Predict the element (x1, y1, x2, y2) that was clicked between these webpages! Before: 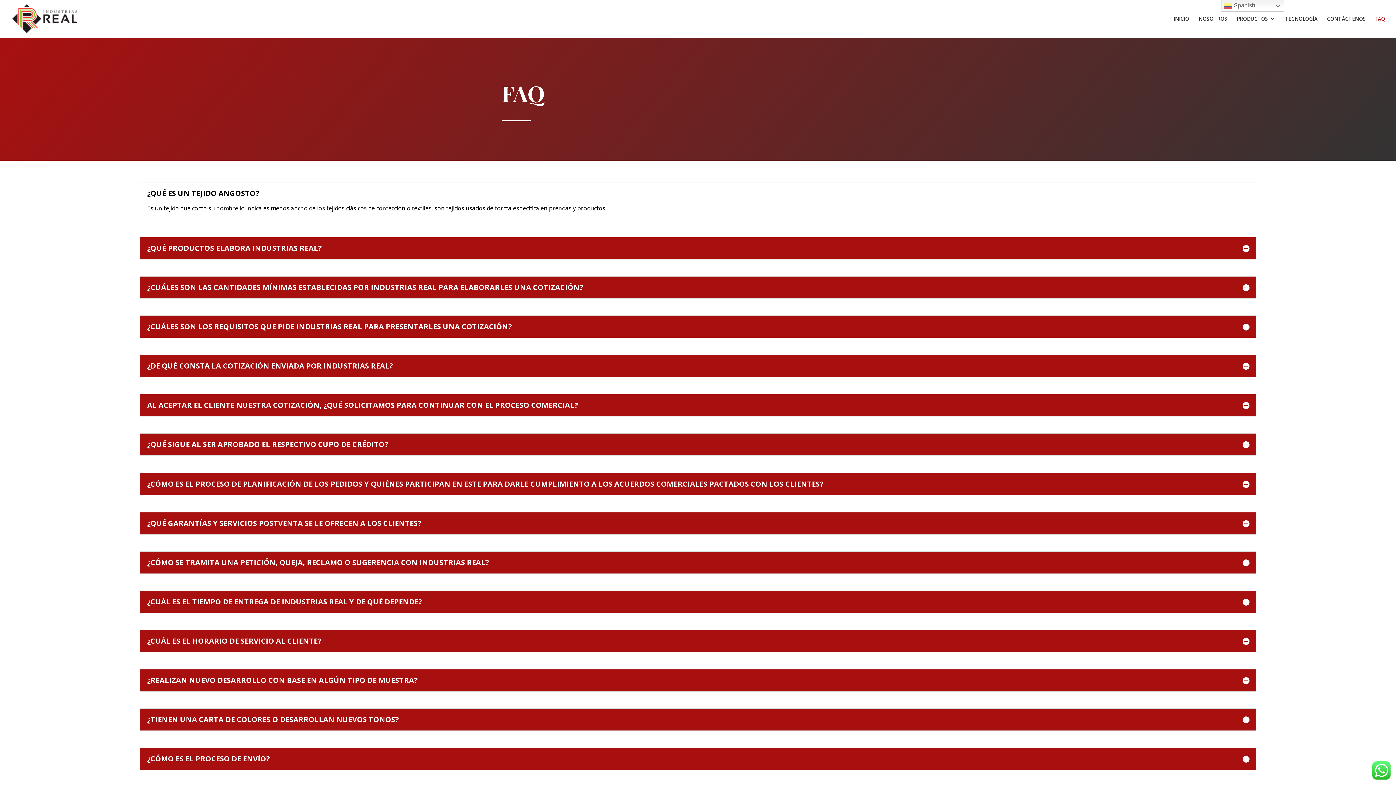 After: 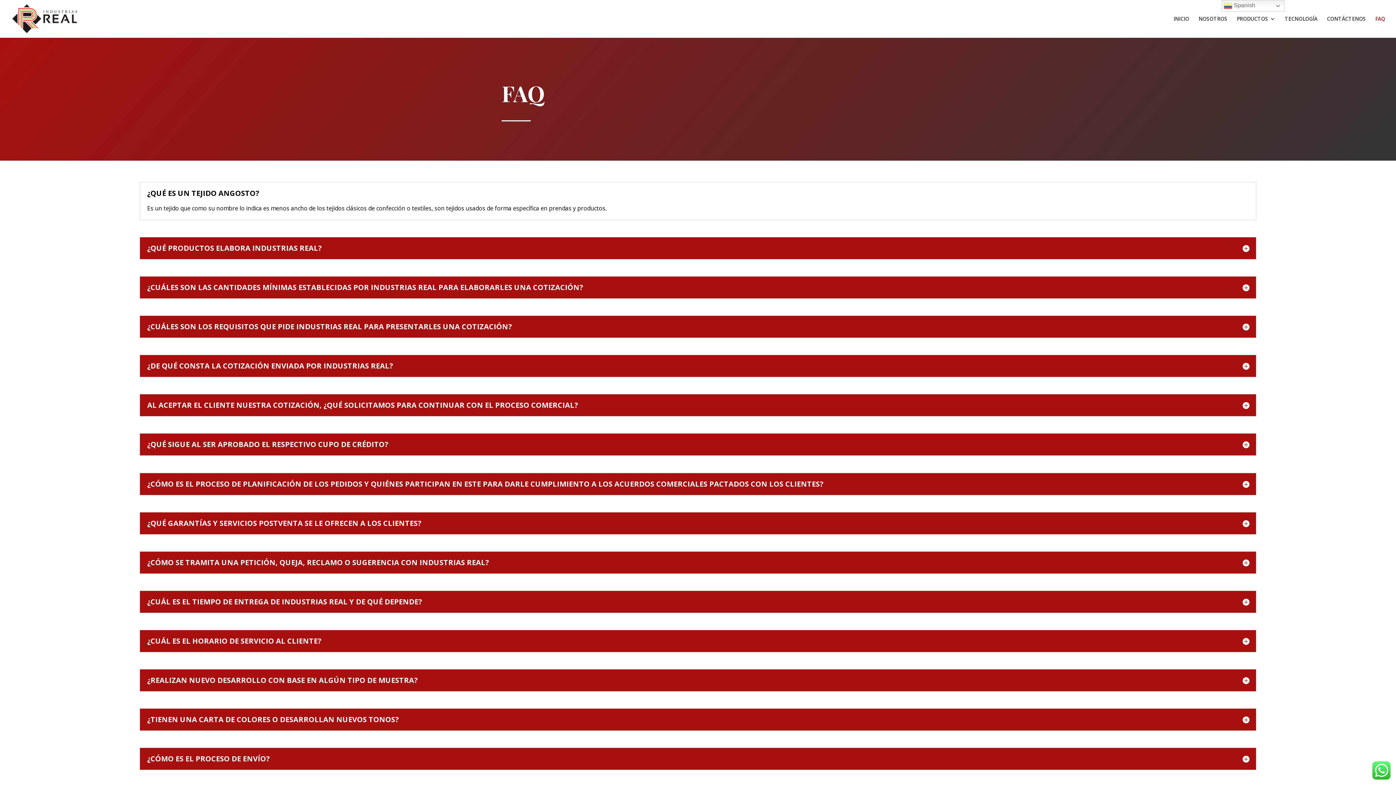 Action: bbox: (1375, 16, 1385, 37) label: FAQ